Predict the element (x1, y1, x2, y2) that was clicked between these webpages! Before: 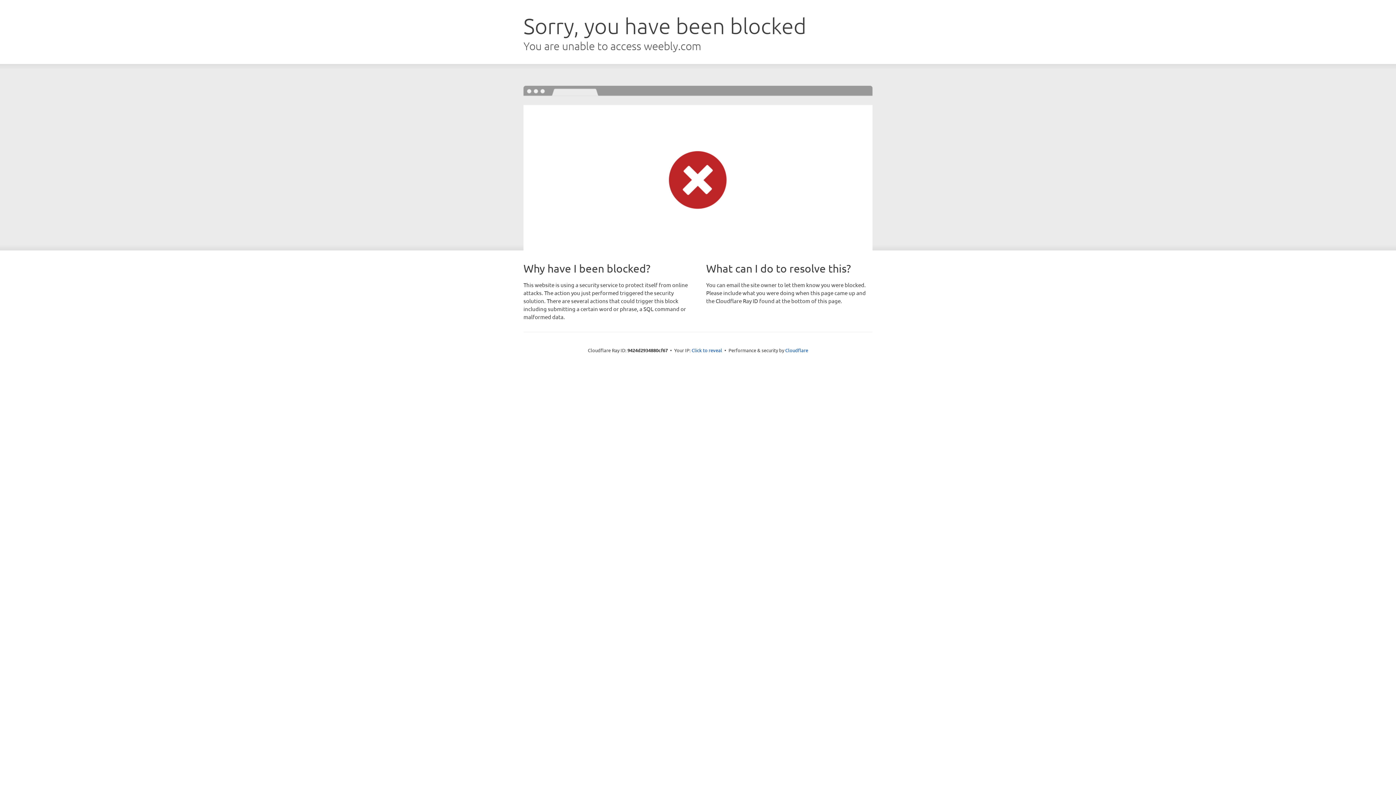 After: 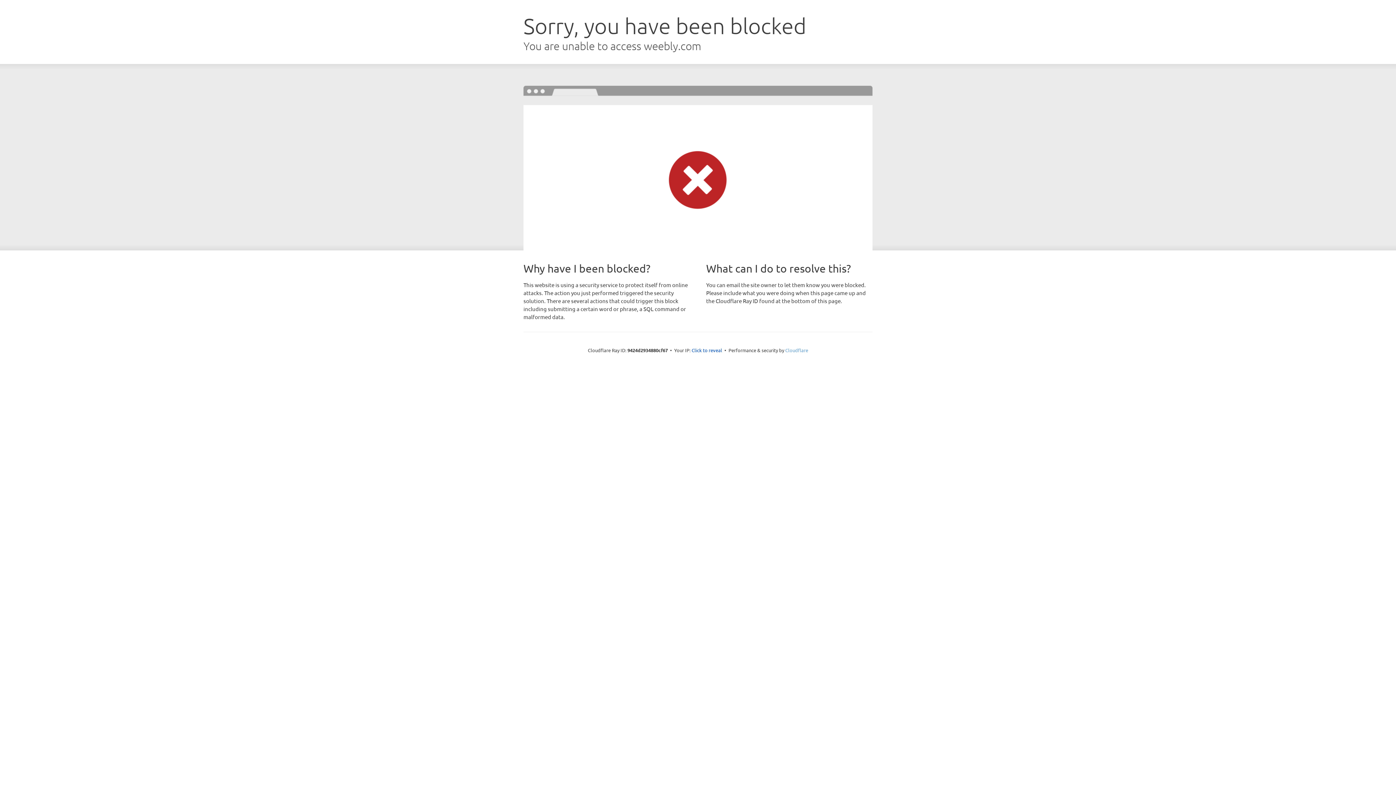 Action: bbox: (785, 347, 808, 353) label: Cloudflare